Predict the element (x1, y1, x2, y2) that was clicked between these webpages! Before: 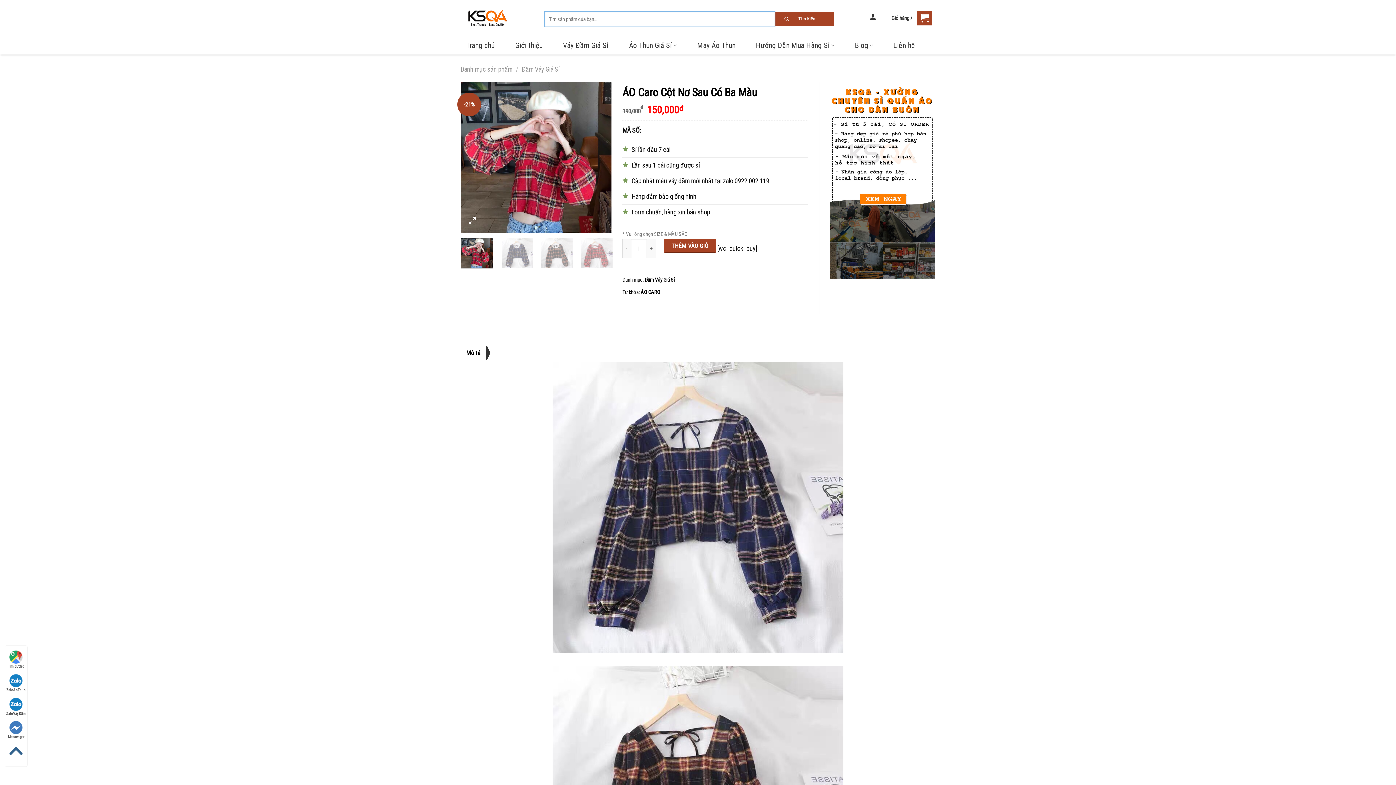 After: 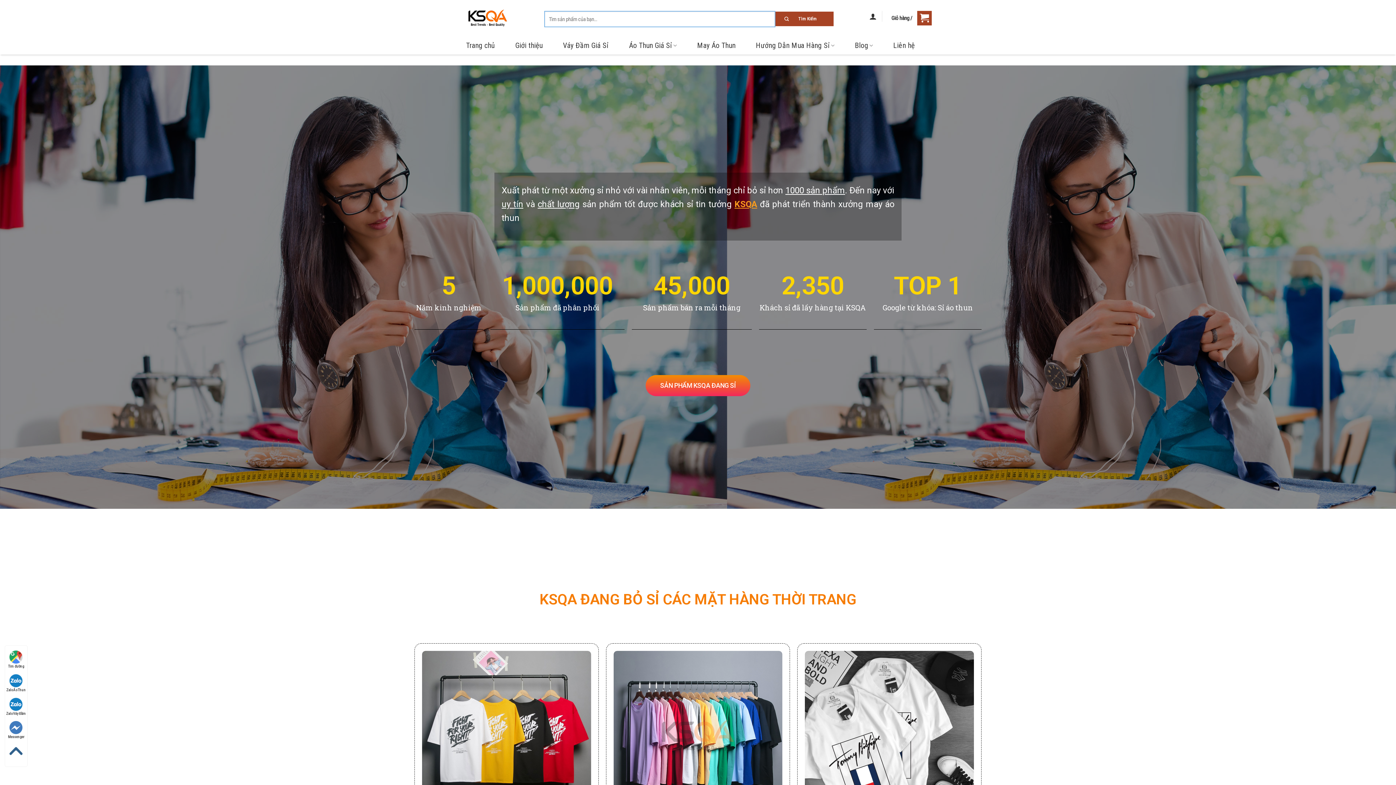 Action: label: Giới thiệu bbox: (510, 36, 548, 54)